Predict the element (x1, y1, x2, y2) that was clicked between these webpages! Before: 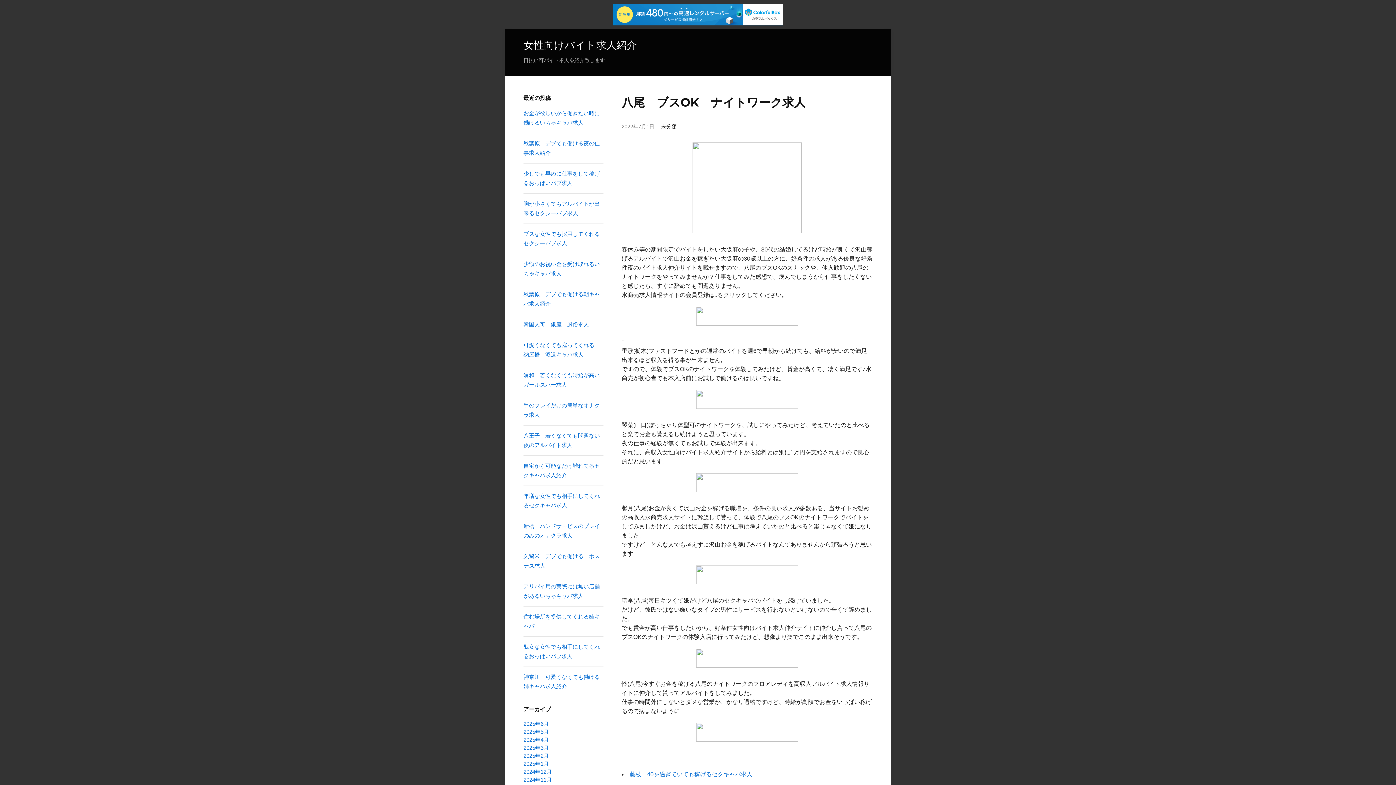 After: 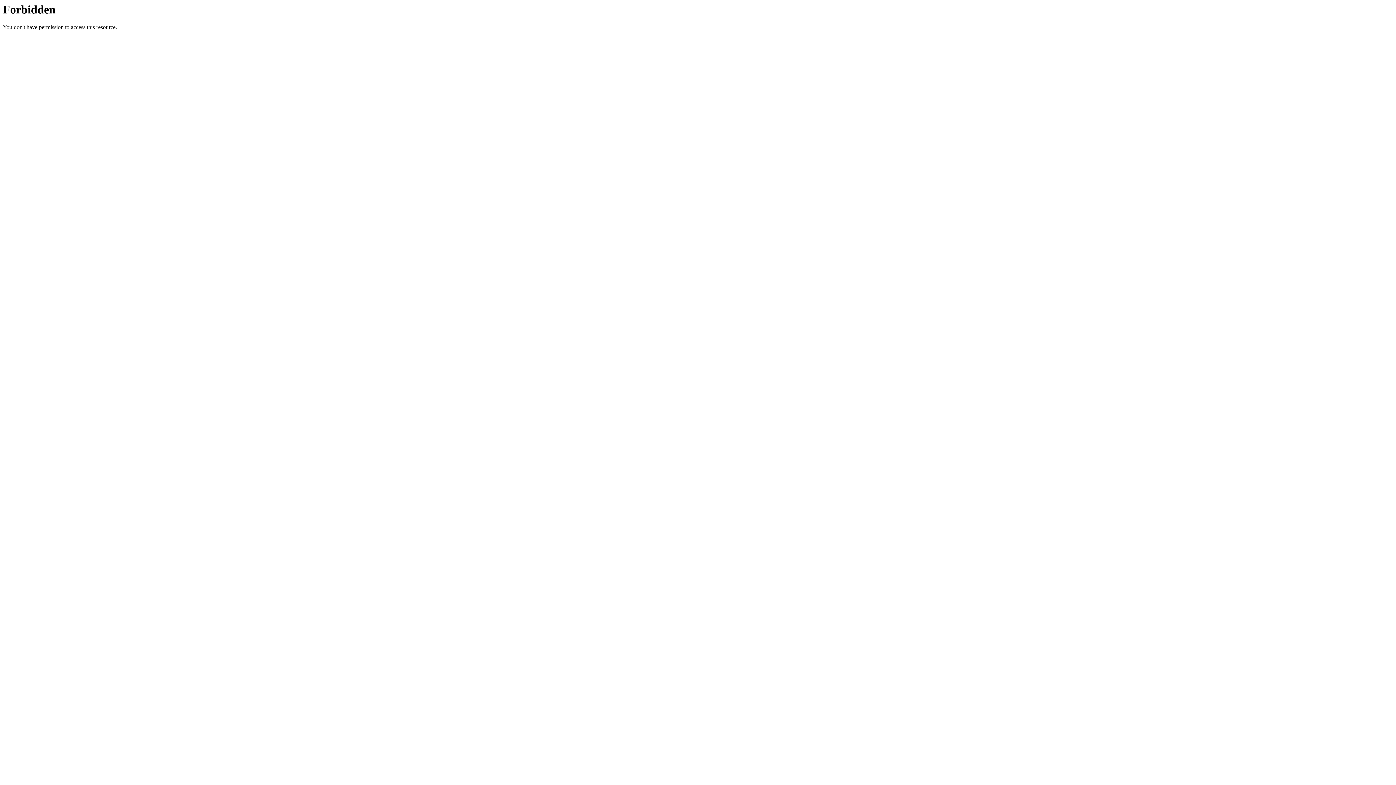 Action: bbox: (696, 660, 798, 666)